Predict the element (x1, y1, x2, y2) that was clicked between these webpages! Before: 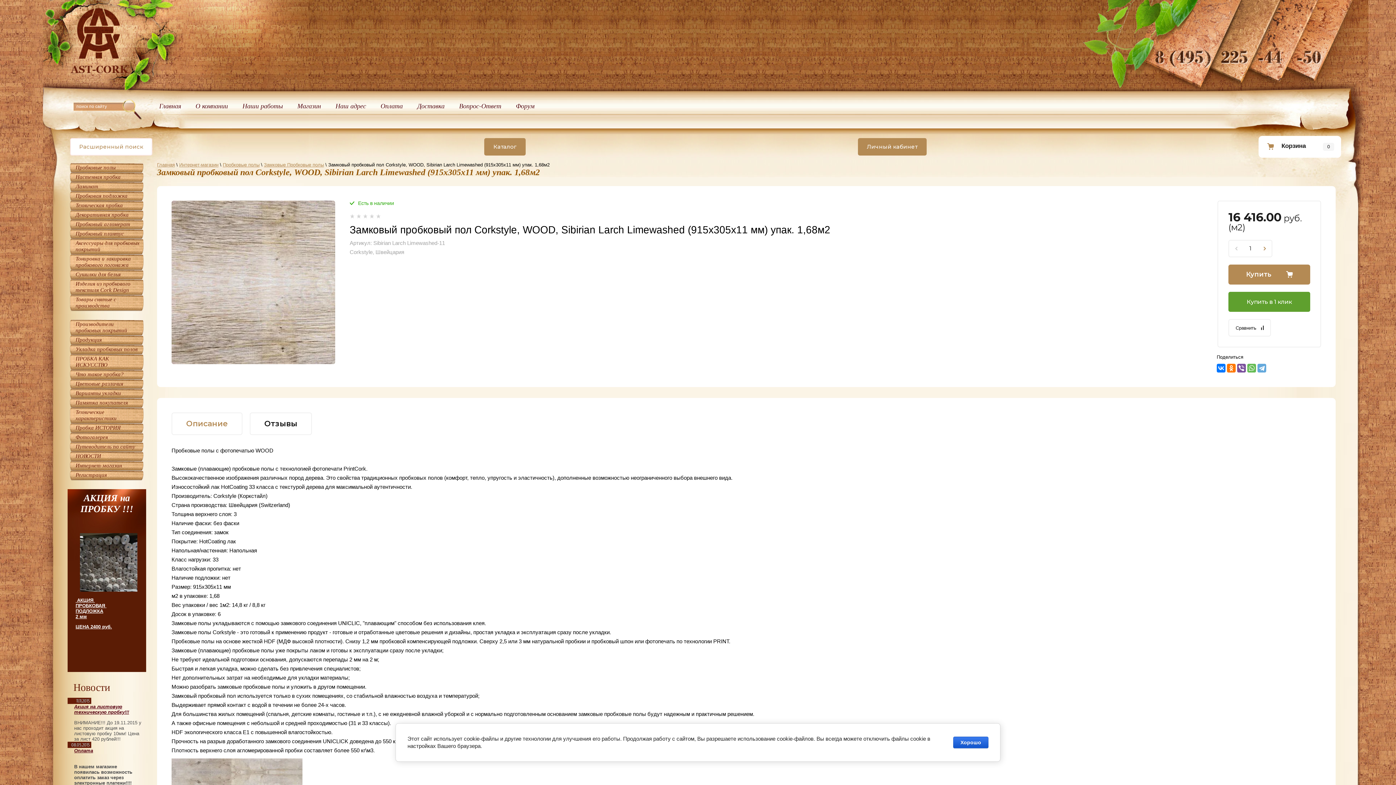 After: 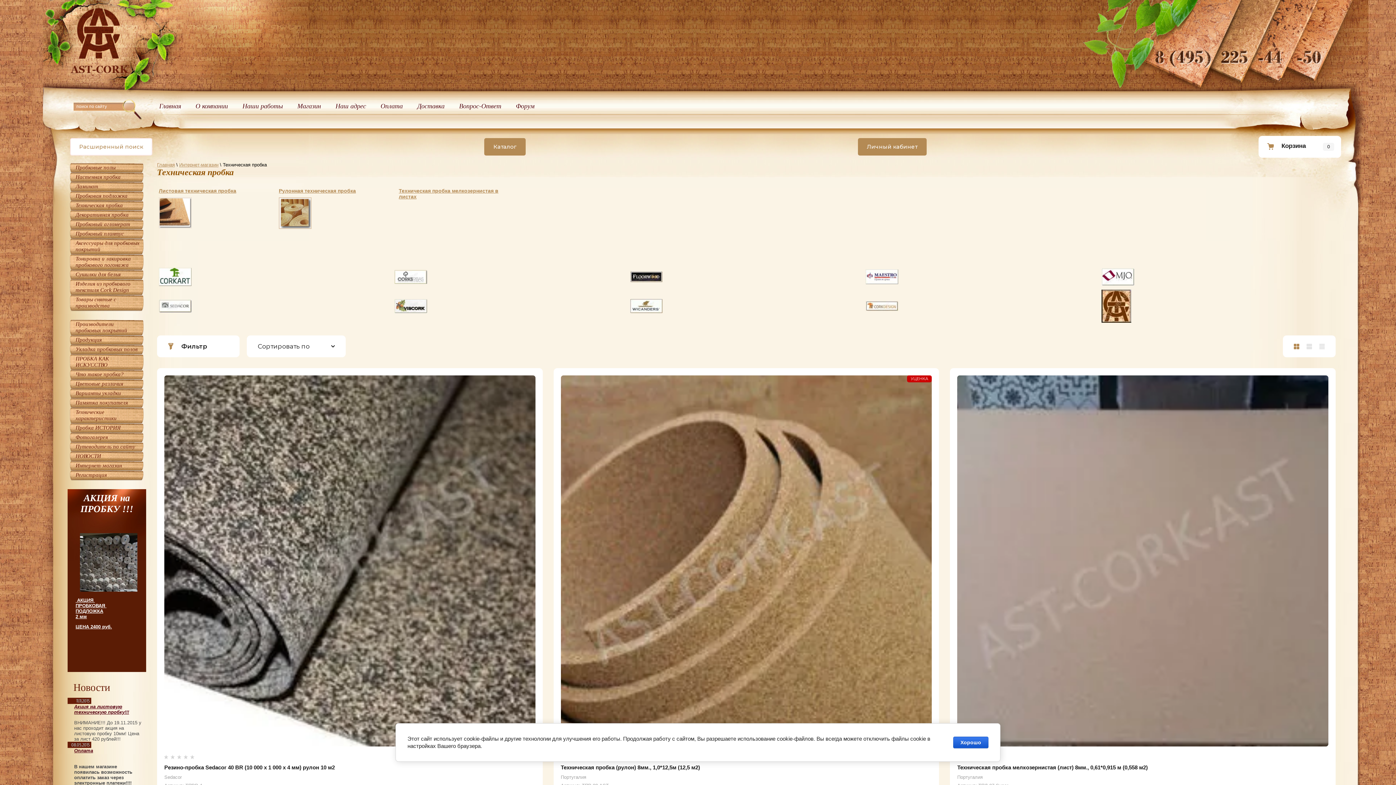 Action: bbox: (69, 201, 143, 210) label: Техническая пробка